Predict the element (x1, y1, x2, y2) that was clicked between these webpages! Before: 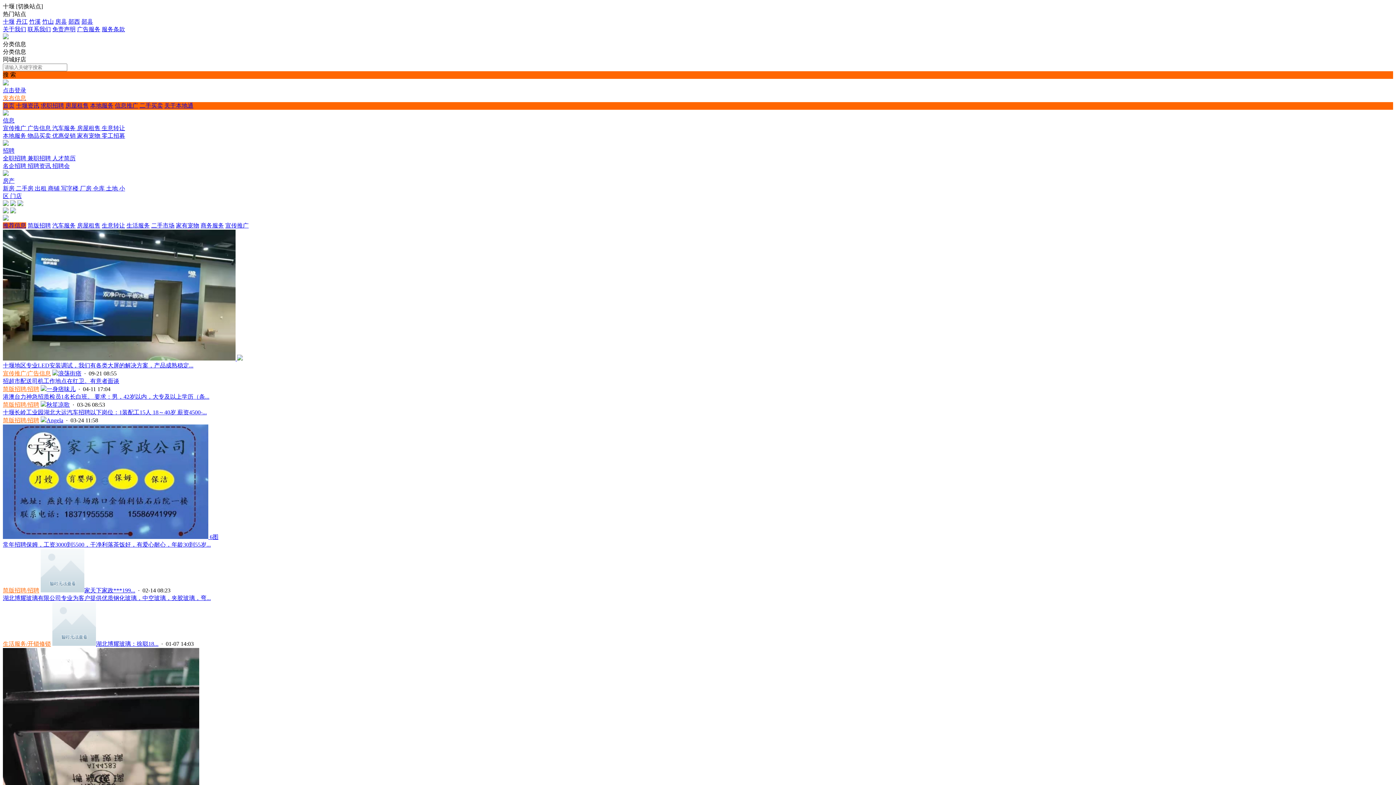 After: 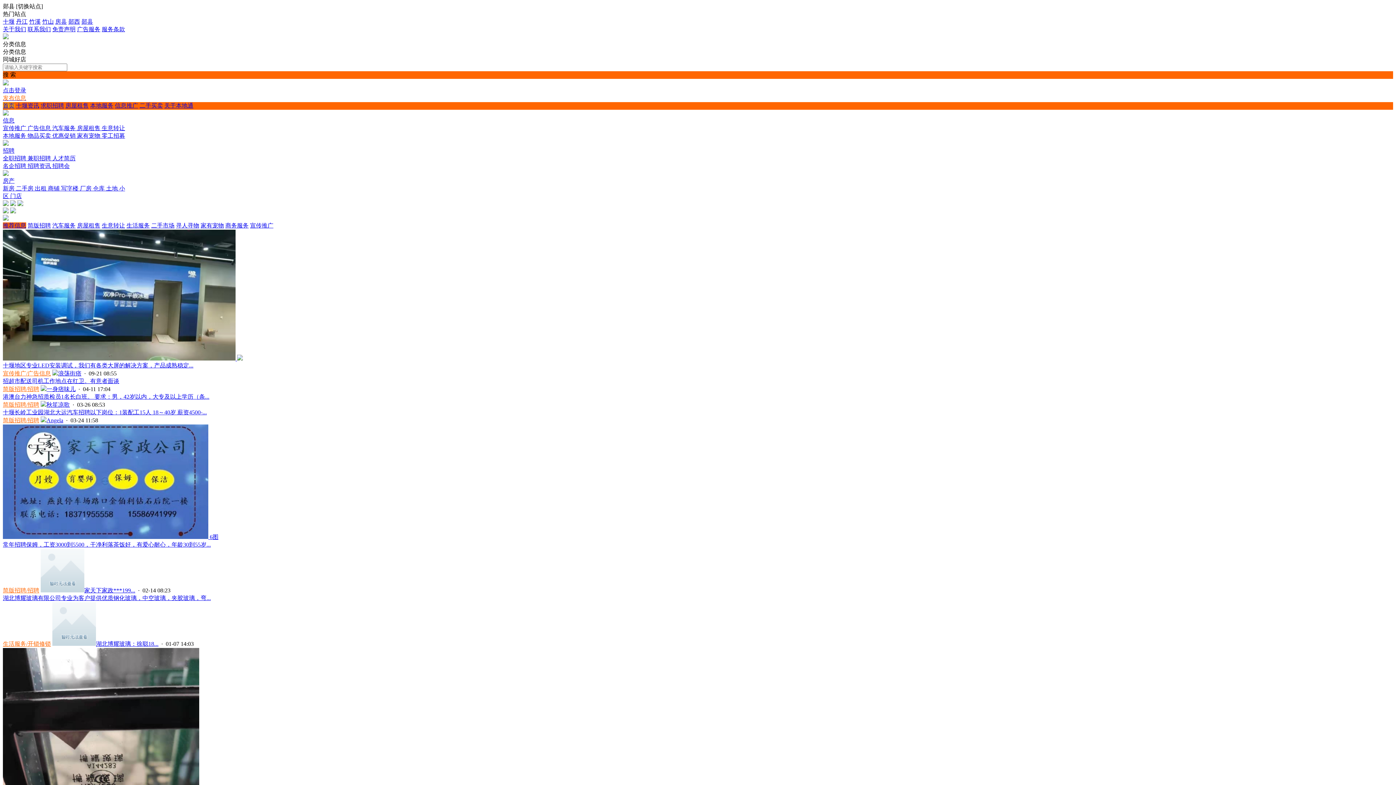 Action: bbox: (81, 18, 93, 24) label: 郧县